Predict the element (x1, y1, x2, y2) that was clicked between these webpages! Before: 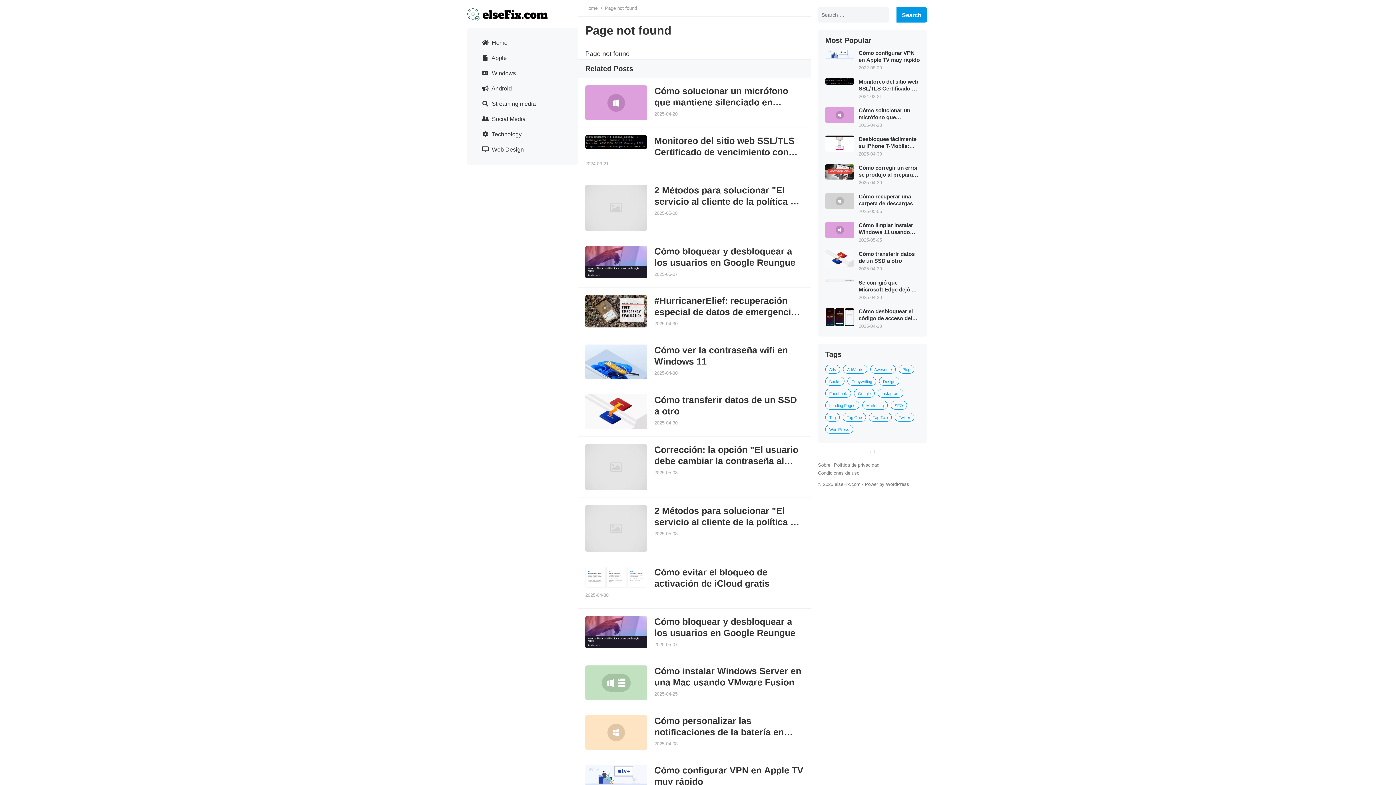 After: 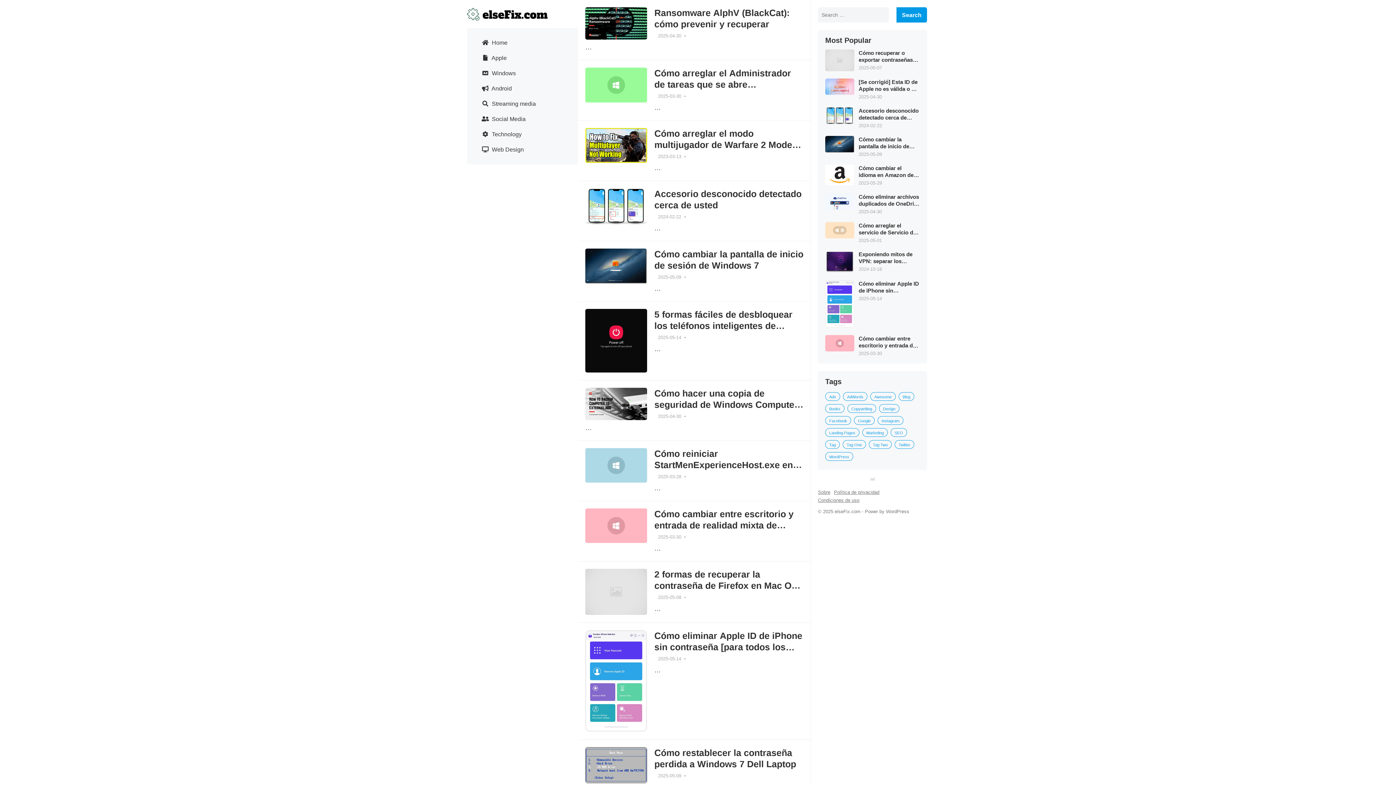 Action: bbox: (847, 377, 876, 385) label: Copywriting (1 item)